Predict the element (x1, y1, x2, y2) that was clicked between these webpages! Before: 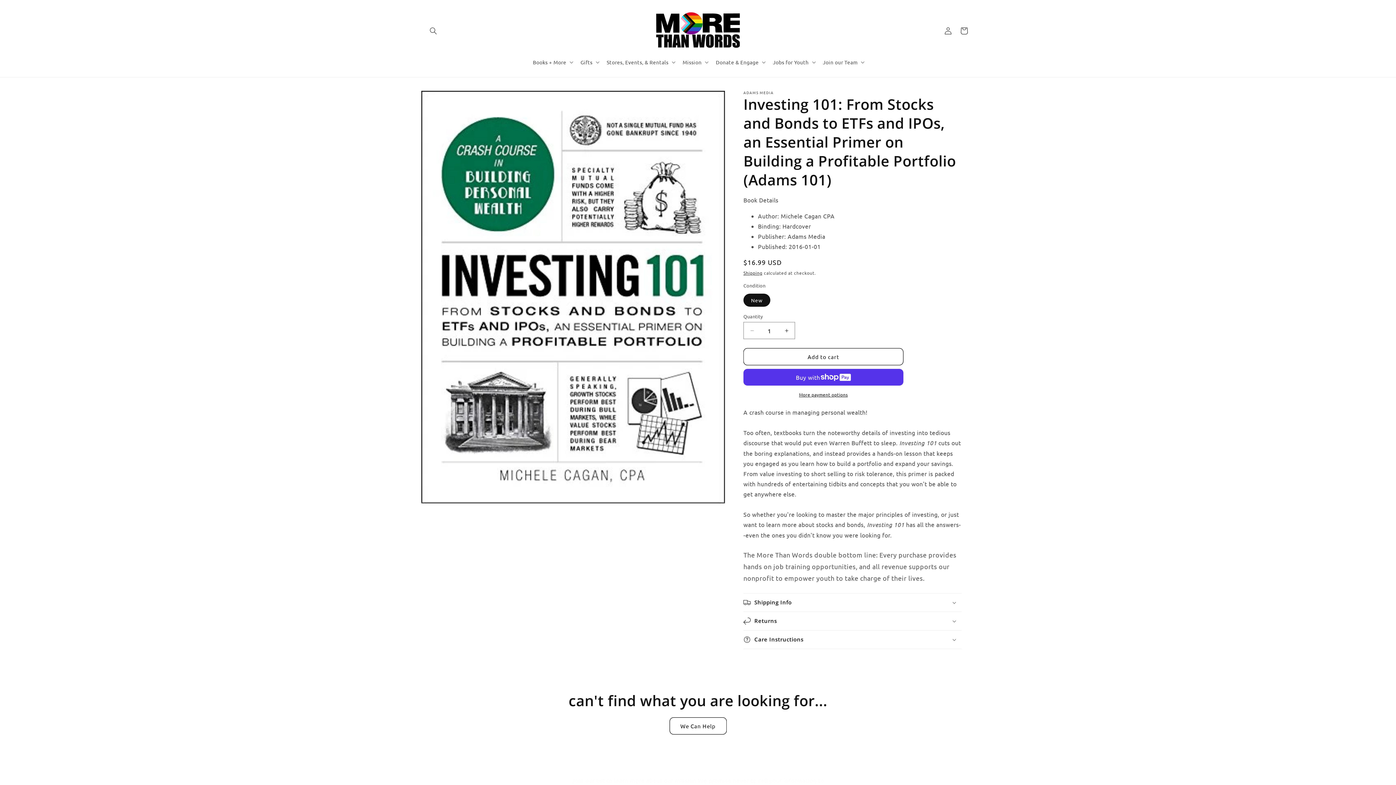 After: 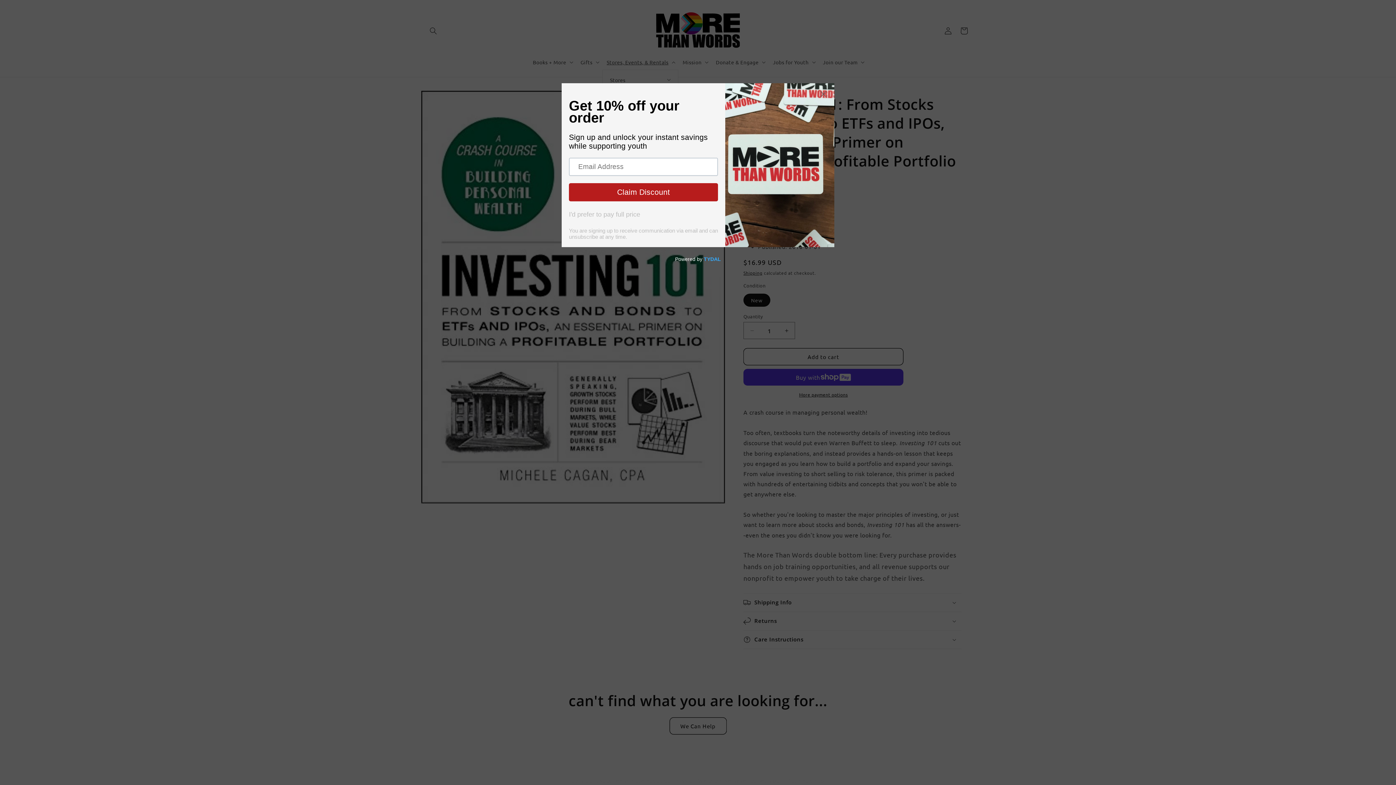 Action: label: Stores, Events, & Rentals bbox: (602, 54, 678, 69)